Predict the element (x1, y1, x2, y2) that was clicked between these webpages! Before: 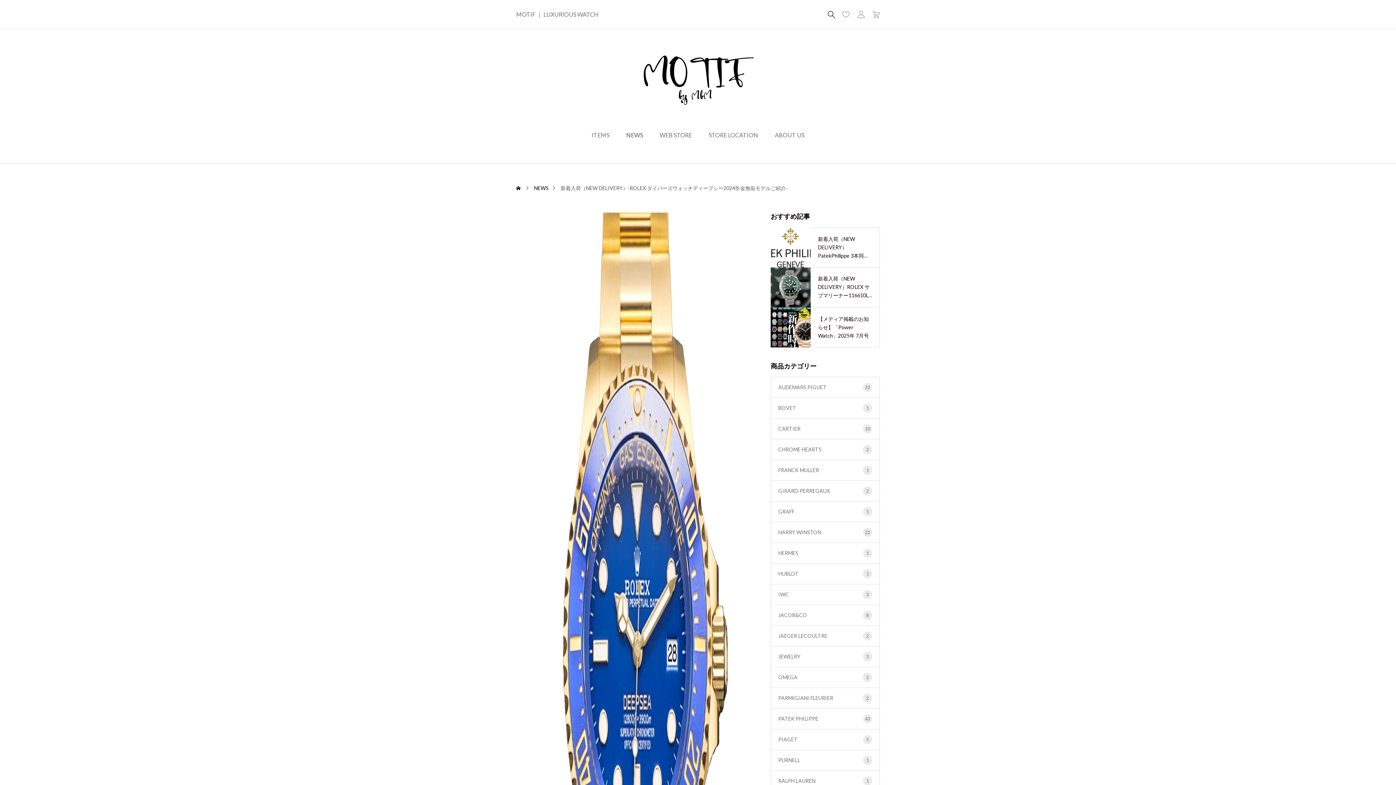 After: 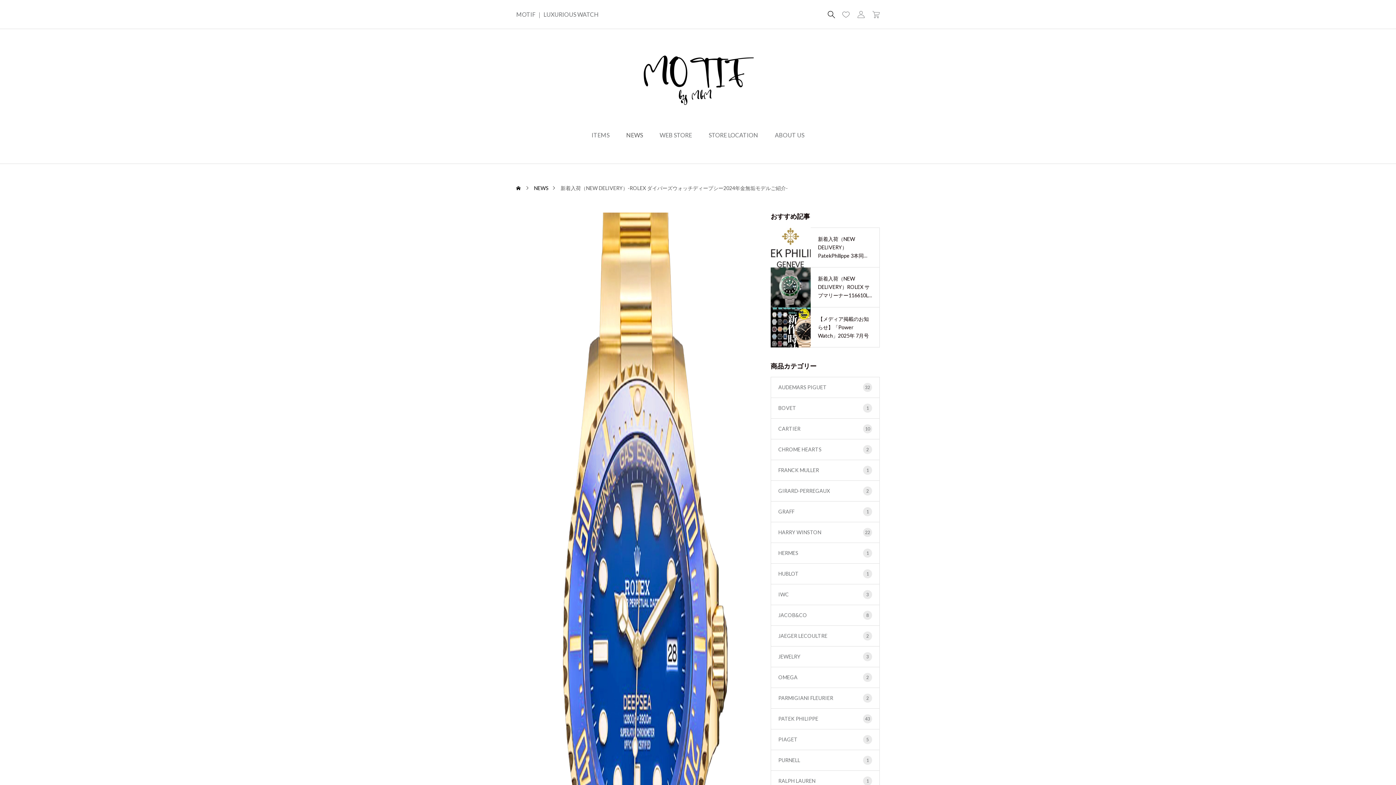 Action: label: TOP bbox: (1361, 750, 1385, 774)